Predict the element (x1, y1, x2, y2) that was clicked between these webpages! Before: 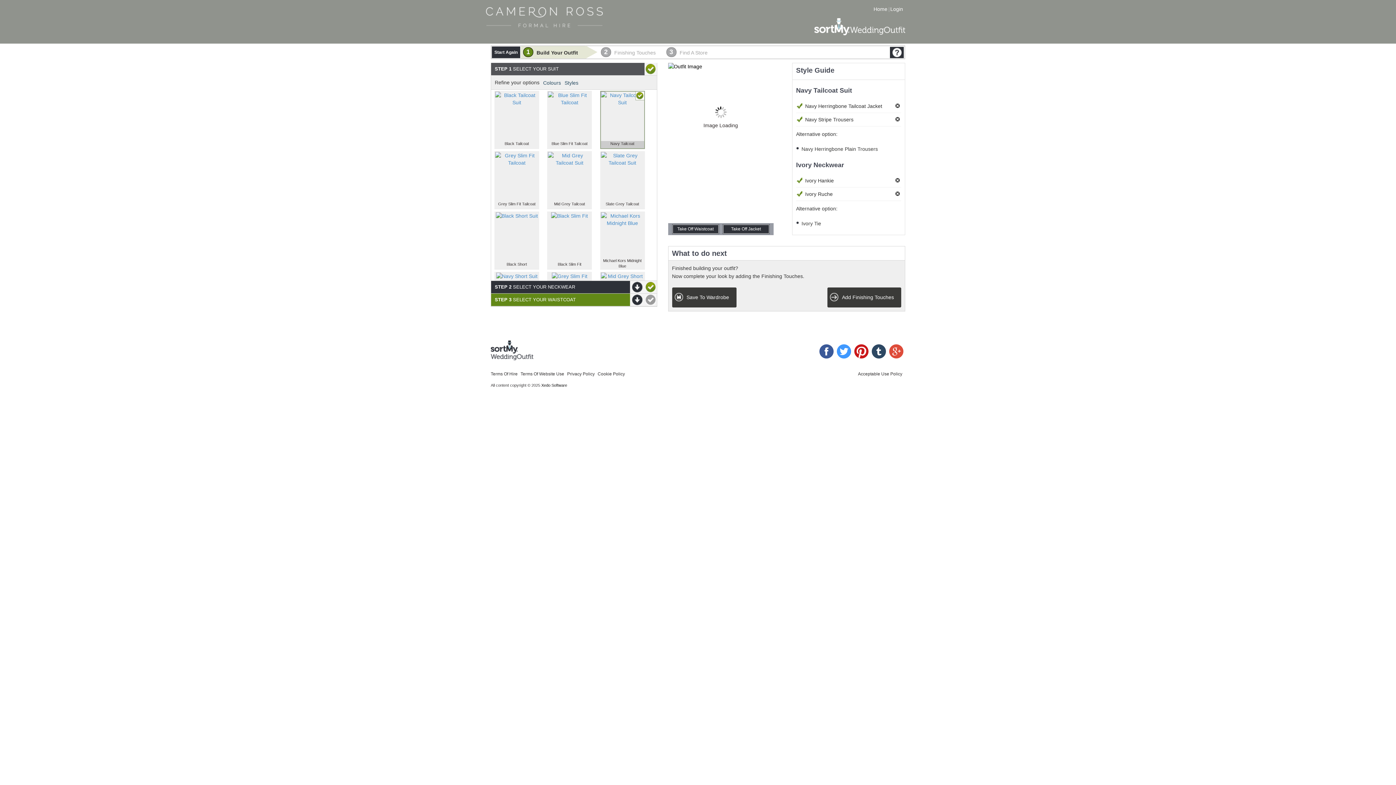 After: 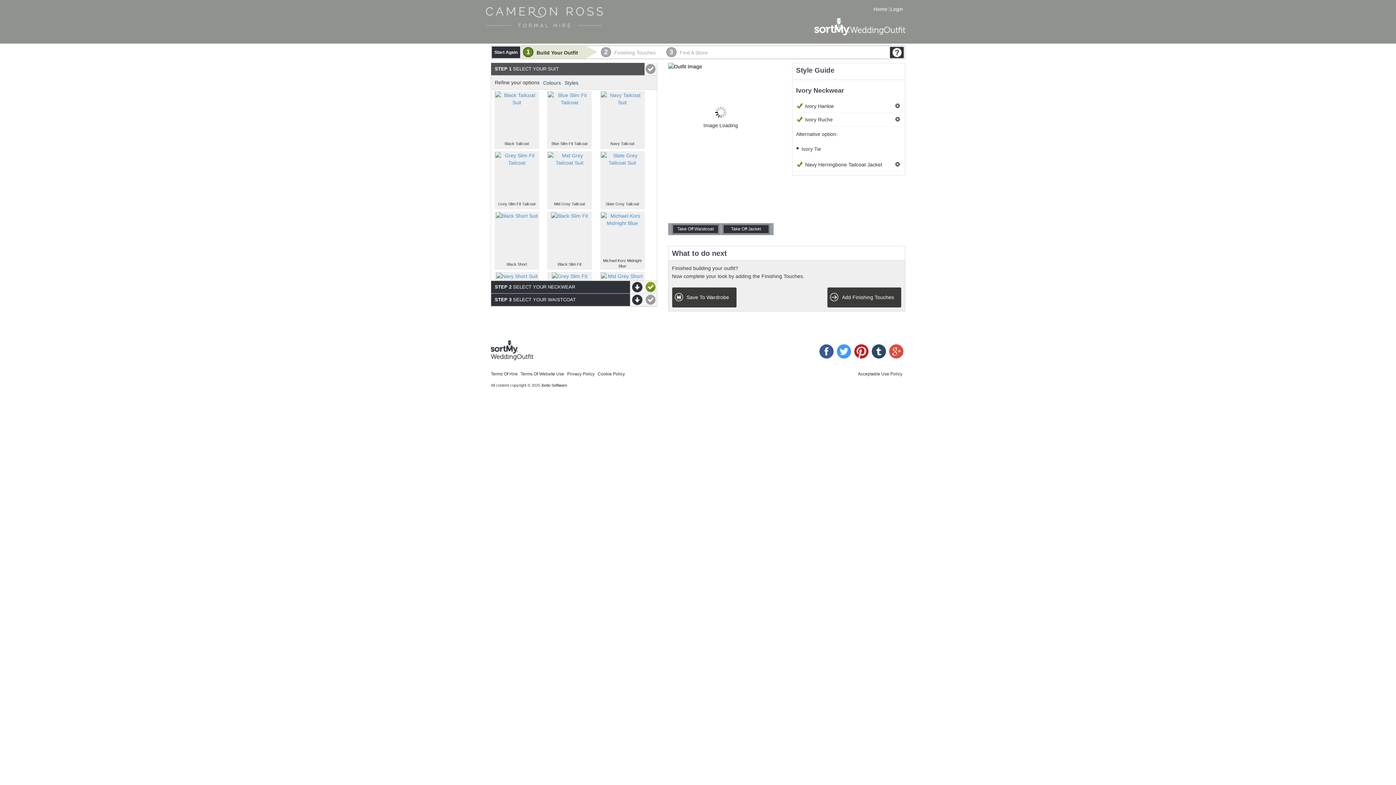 Action: bbox: (805, 116, 901, 122) label: Navy Stripe Trousers